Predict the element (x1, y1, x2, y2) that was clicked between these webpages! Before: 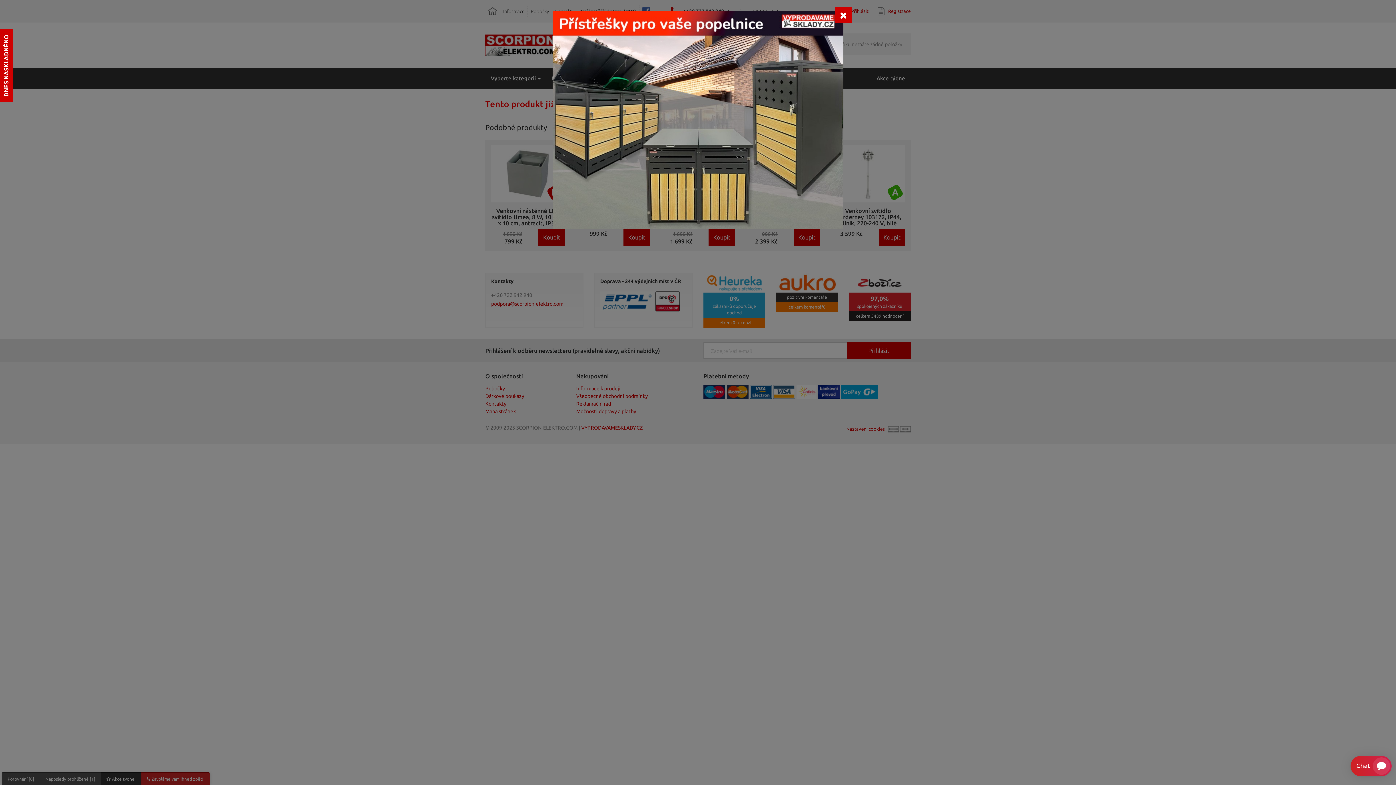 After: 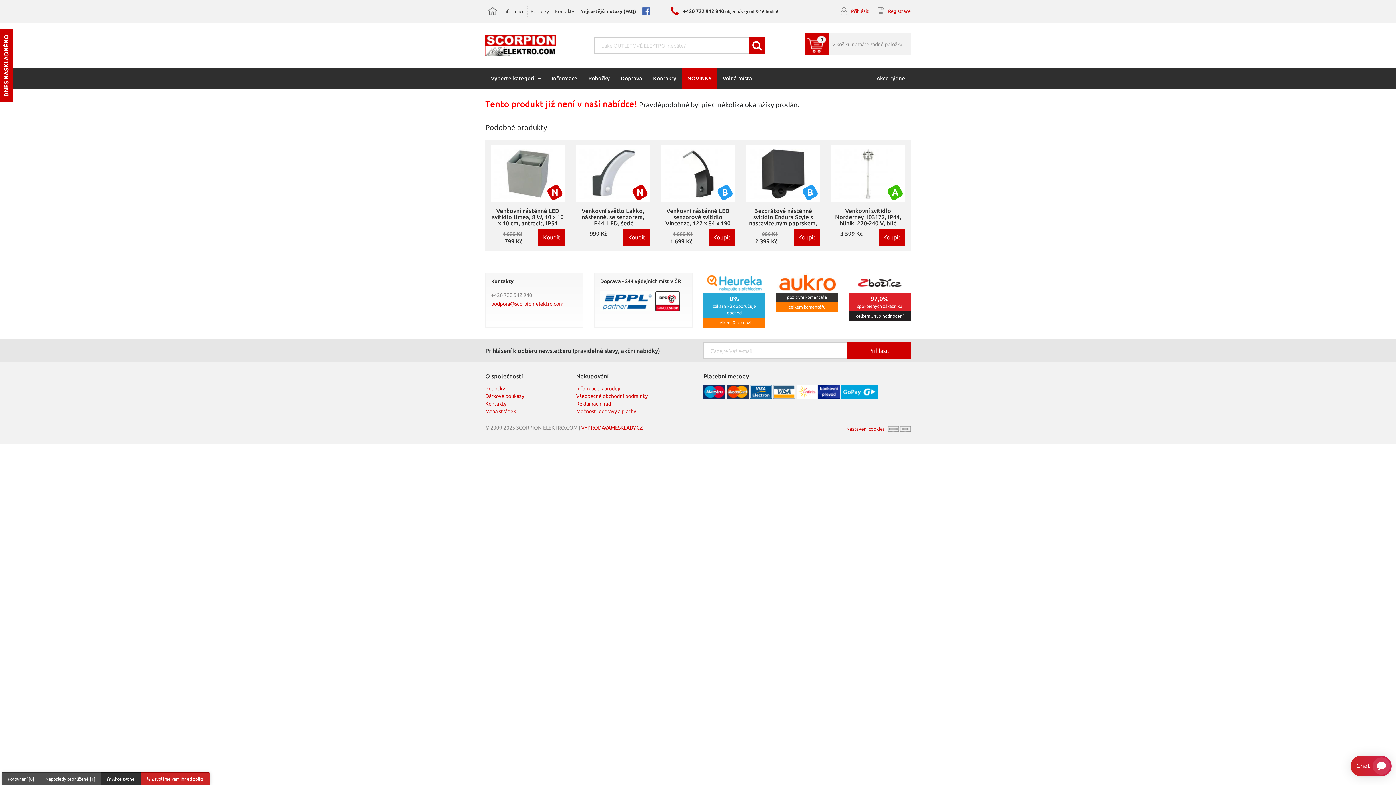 Action: bbox: (835, 6, 851, 23)